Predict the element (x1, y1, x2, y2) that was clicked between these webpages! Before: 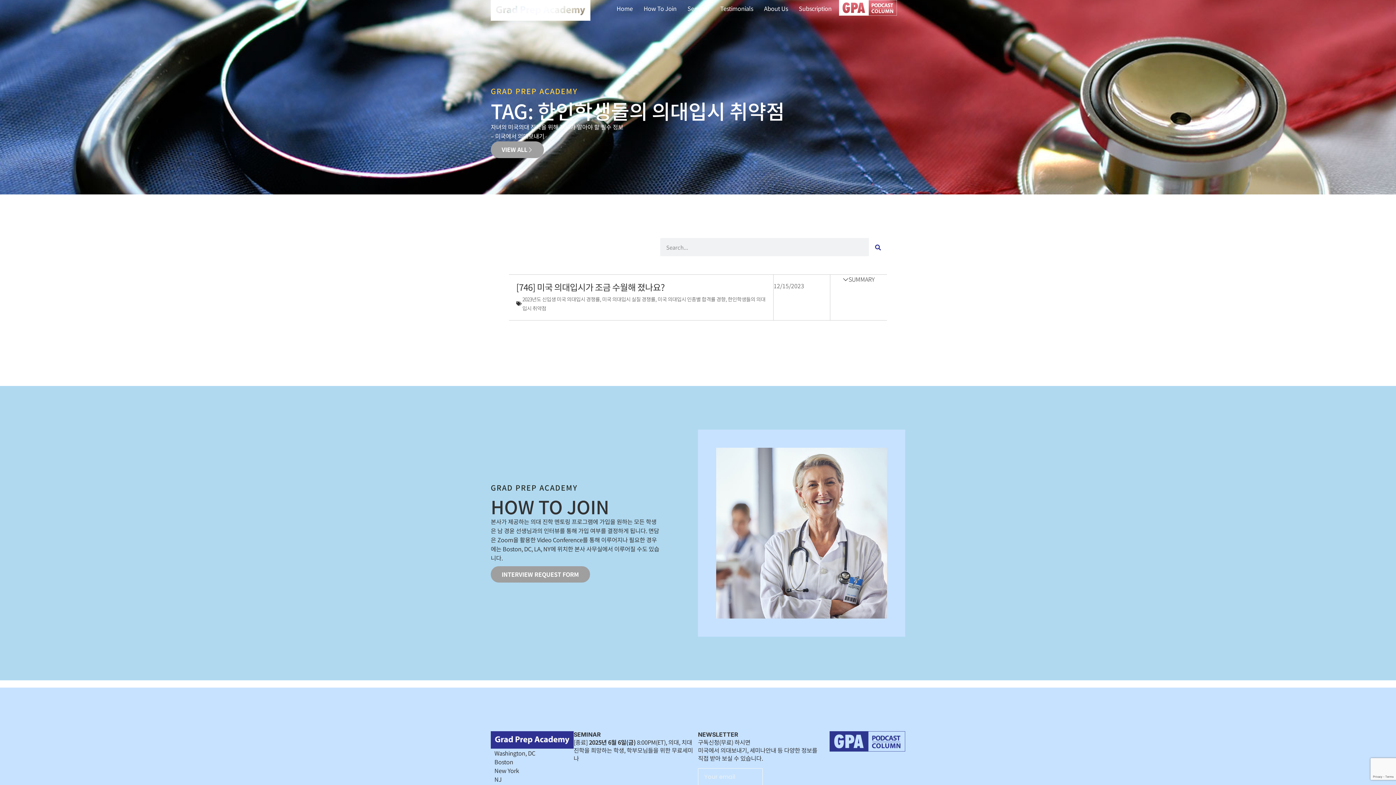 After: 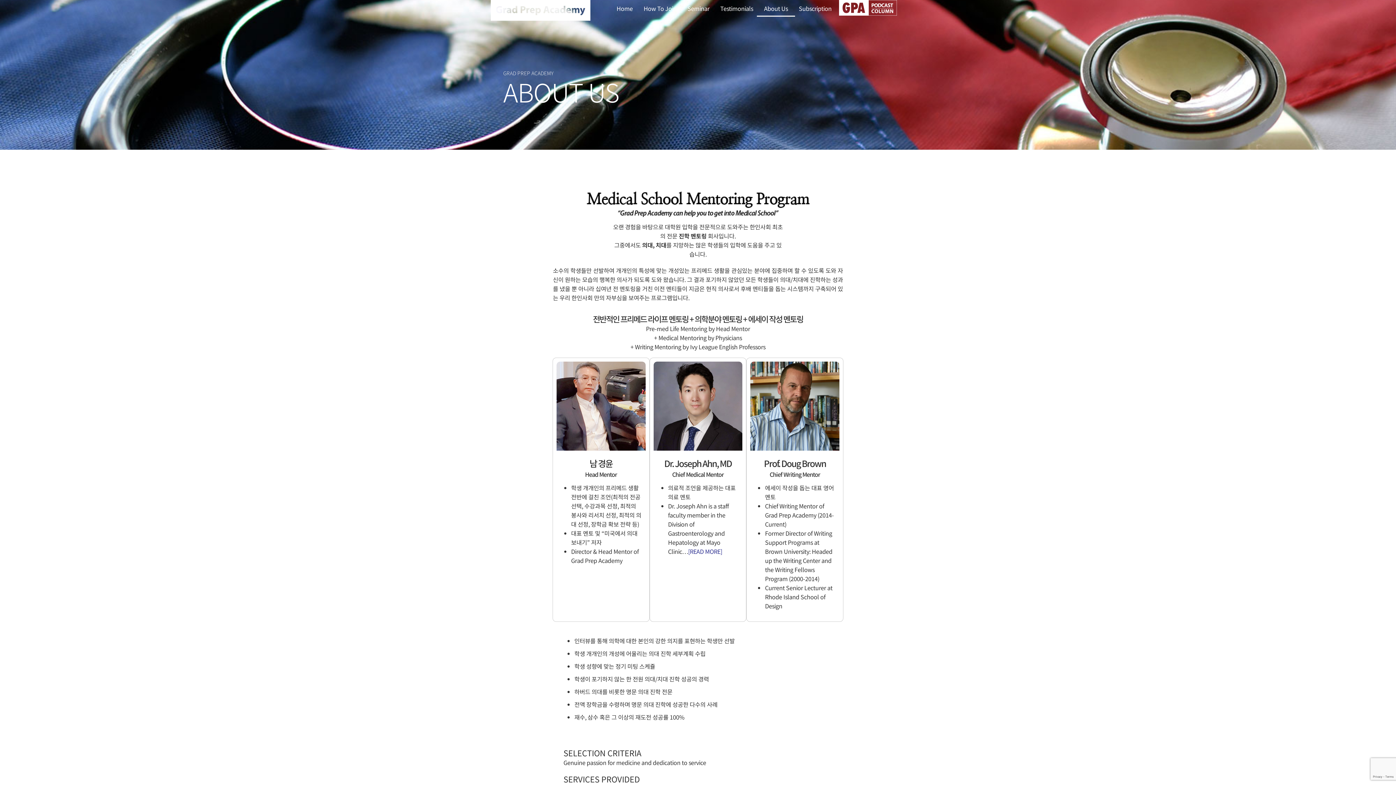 Action: bbox: (490, 141, 544, 158) label: VIEW ALL